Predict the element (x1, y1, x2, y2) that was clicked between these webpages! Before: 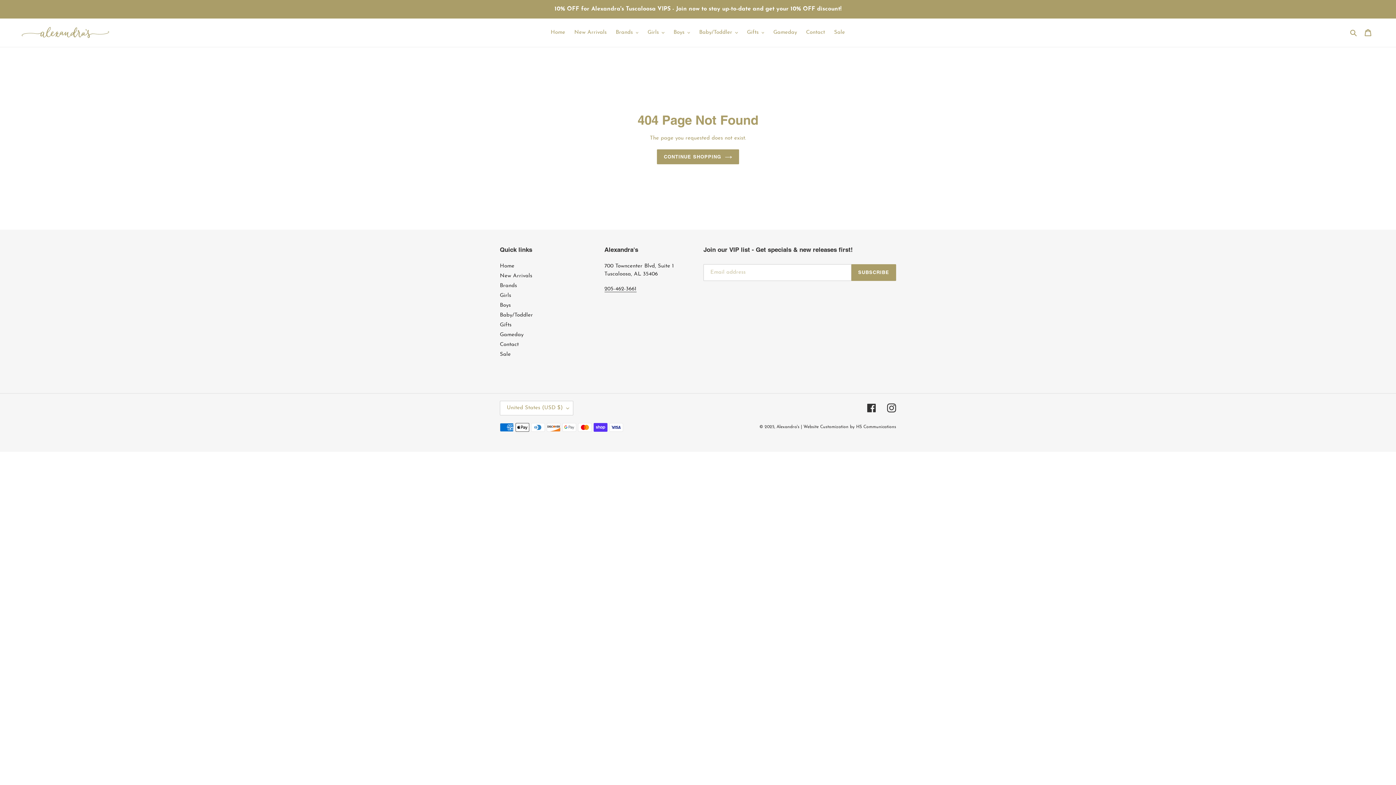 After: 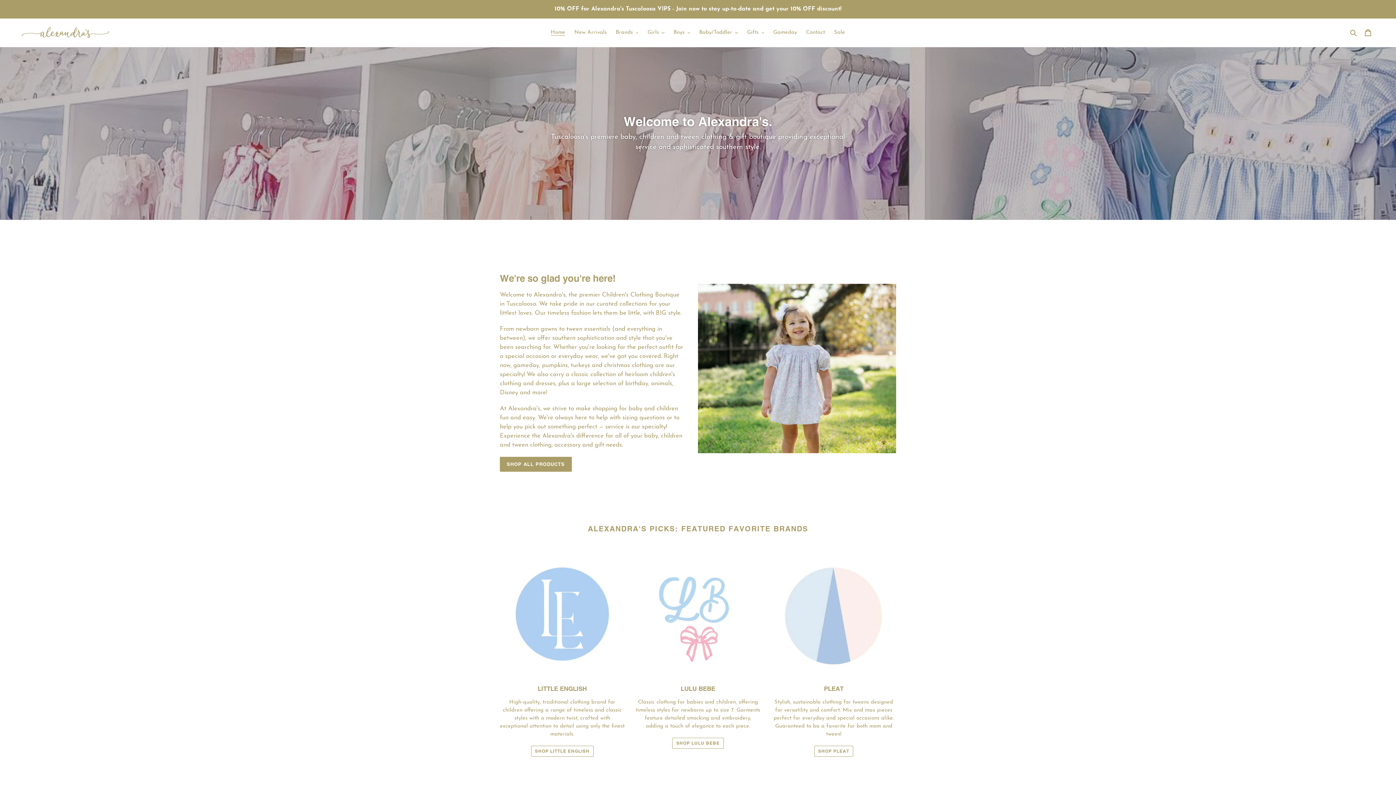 Action: bbox: (20, 26, 110, 38)